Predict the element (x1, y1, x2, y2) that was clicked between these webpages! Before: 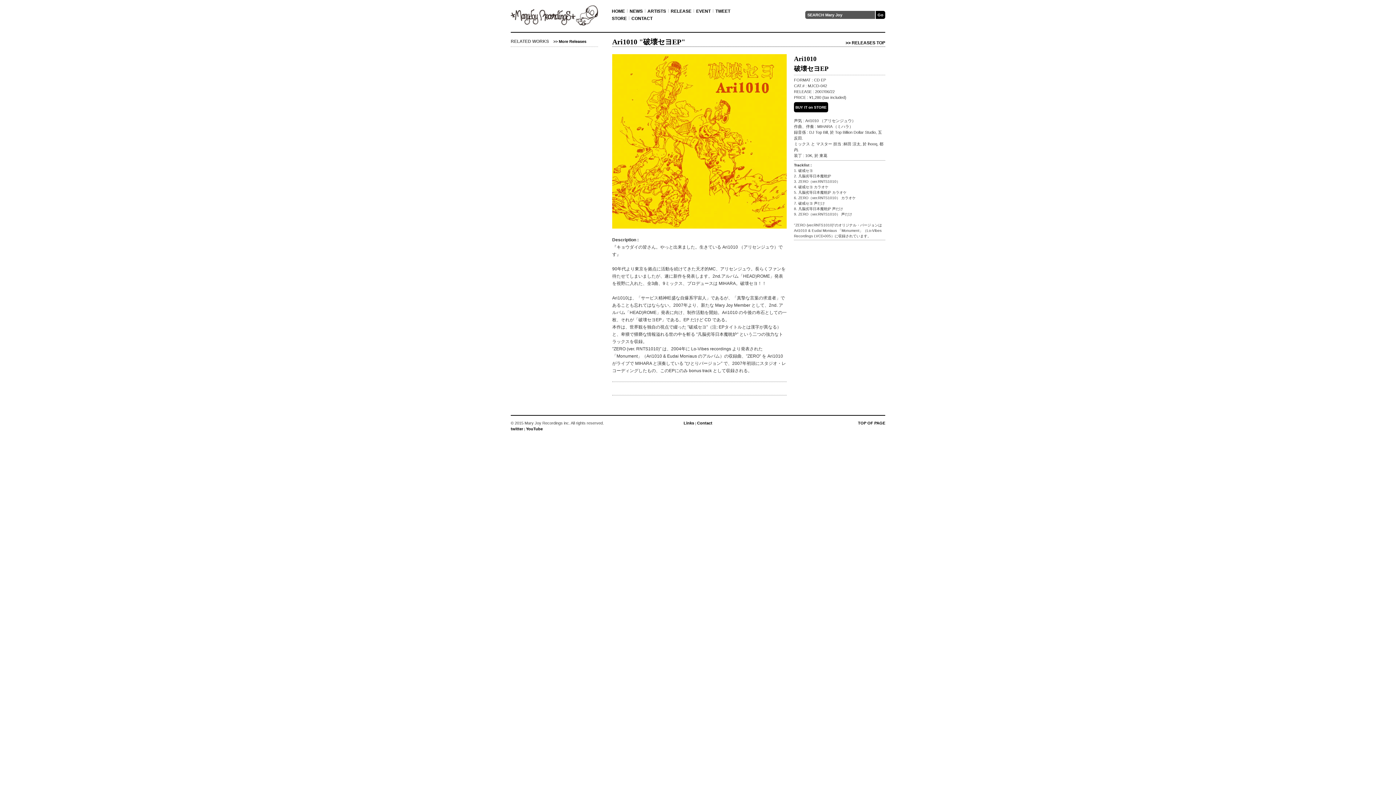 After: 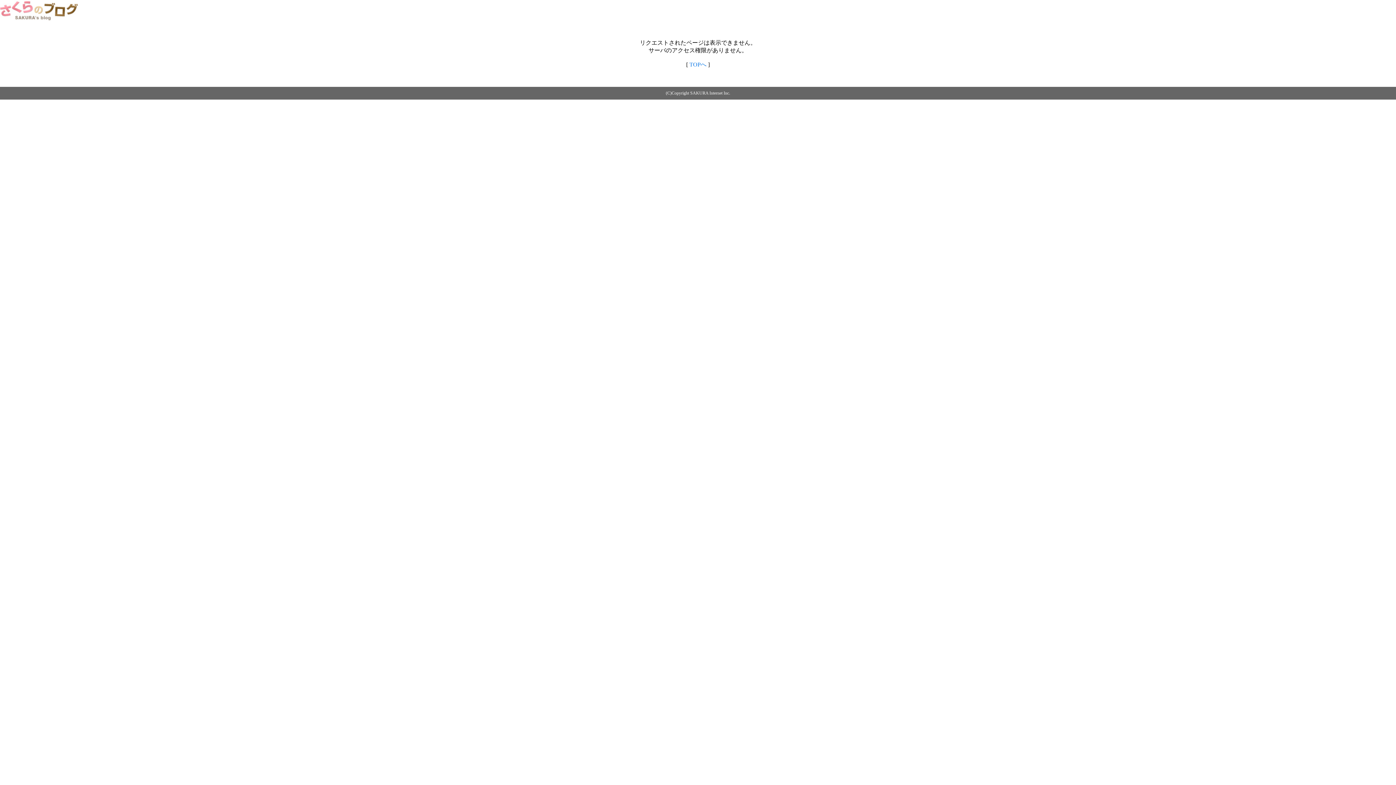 Action: label: EVENT bbox: (694, 8, 713, 13)